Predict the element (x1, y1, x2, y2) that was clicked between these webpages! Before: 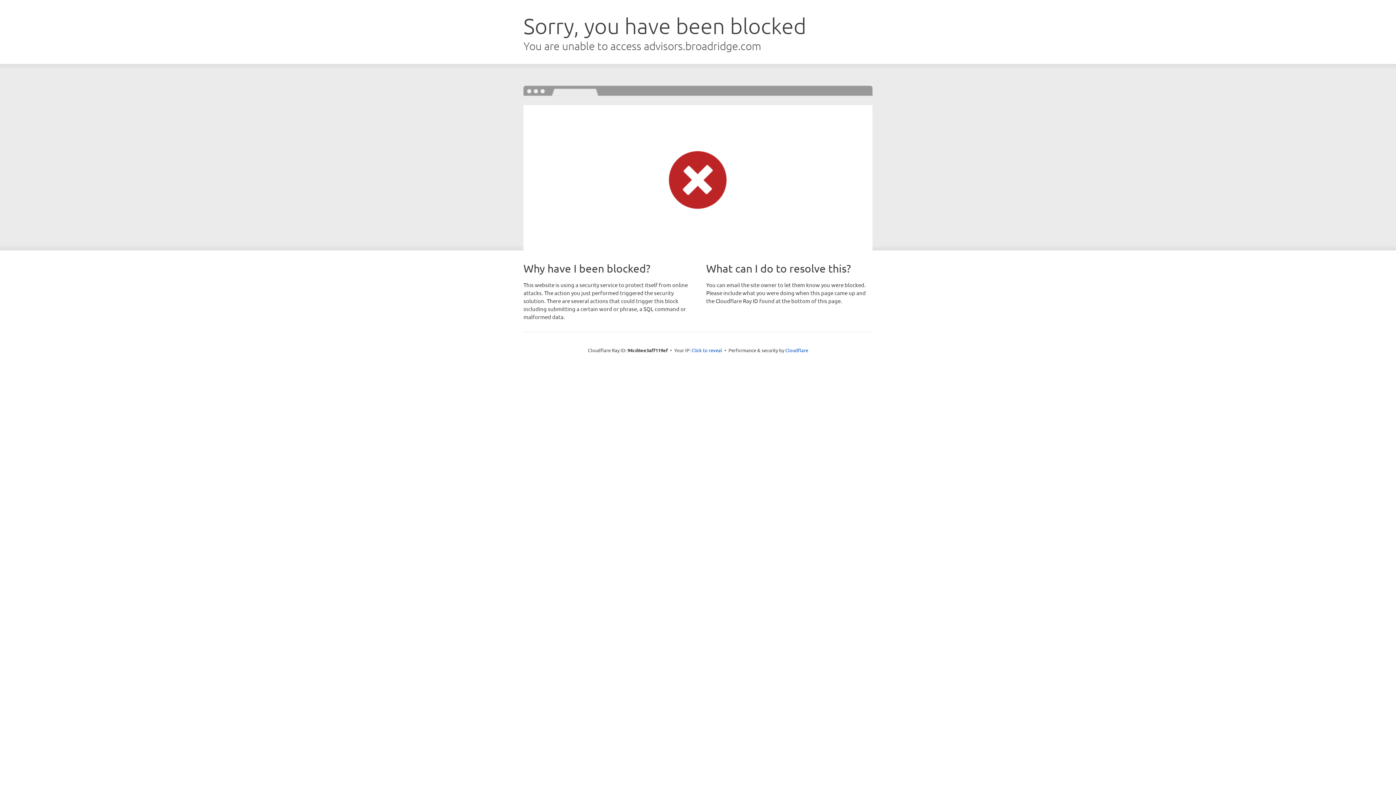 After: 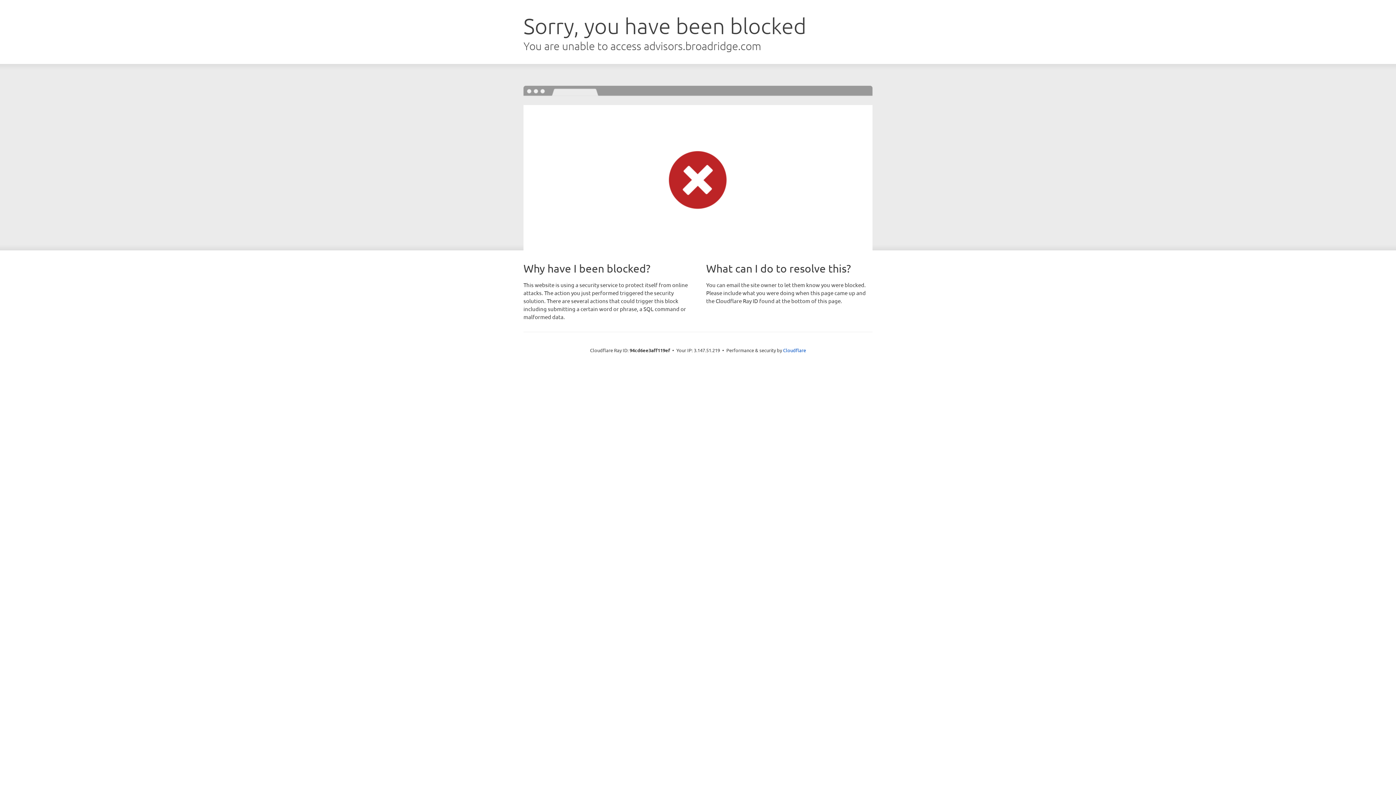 Action: bbox: (691, 346, 722, 353) label: Click to reveal